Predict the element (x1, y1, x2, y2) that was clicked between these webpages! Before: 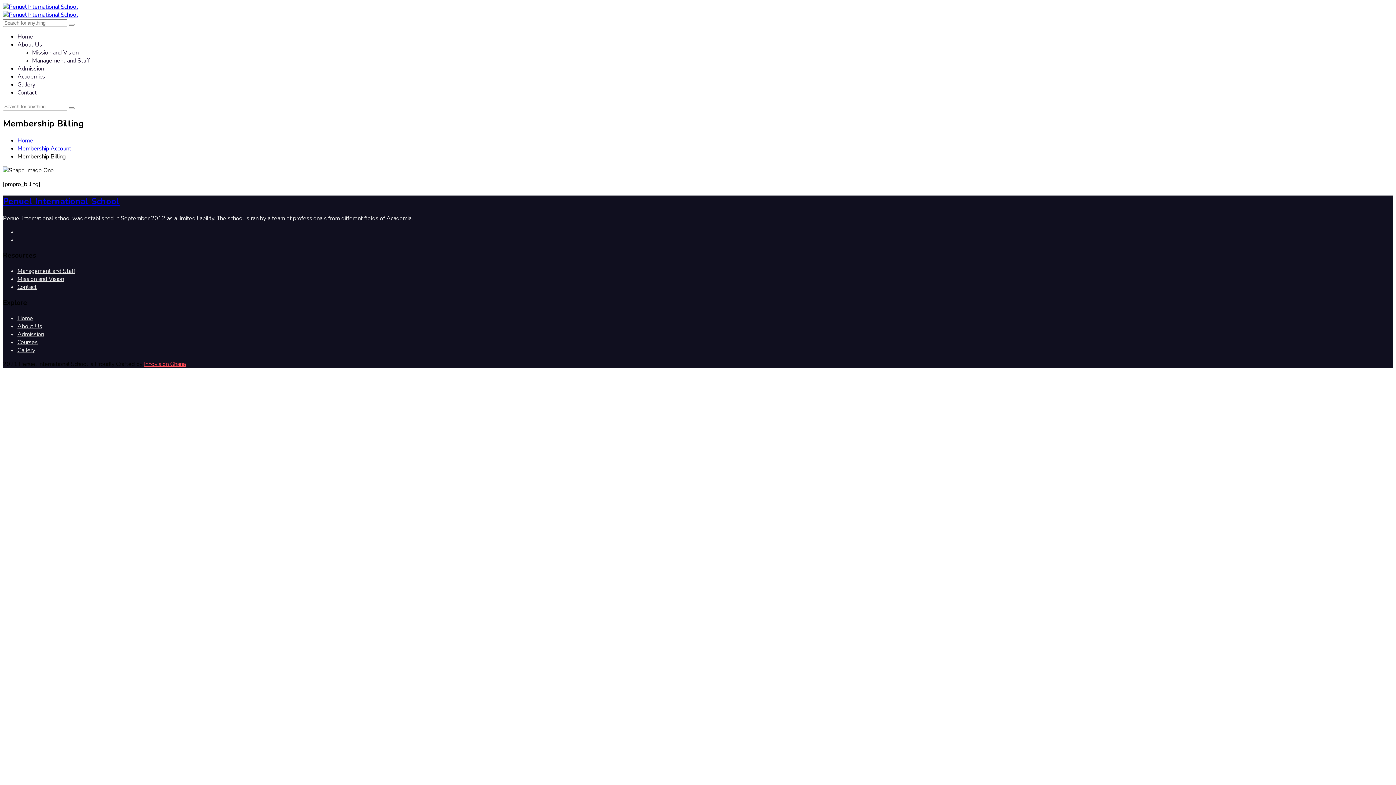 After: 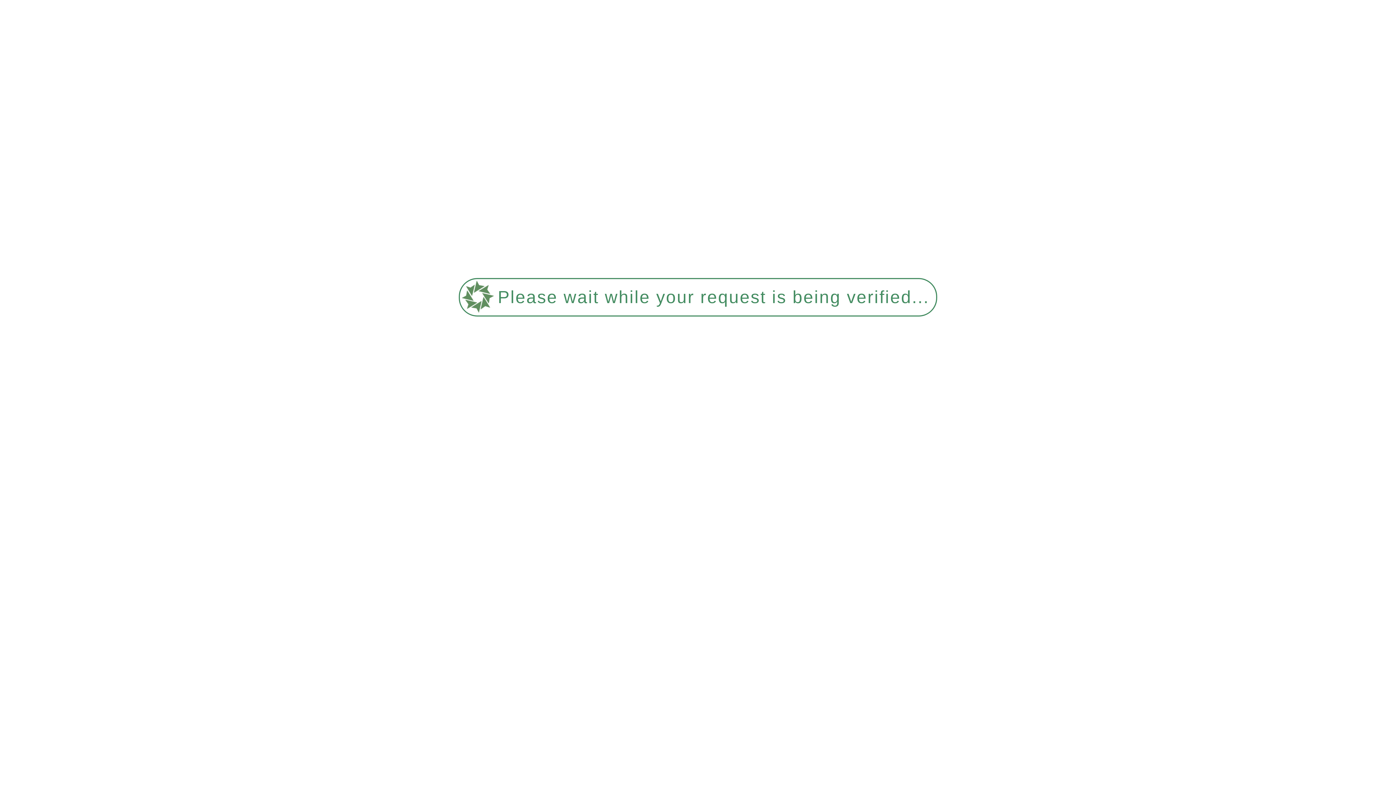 Action: label: Academics bbox: (17, 72, 45, 80)